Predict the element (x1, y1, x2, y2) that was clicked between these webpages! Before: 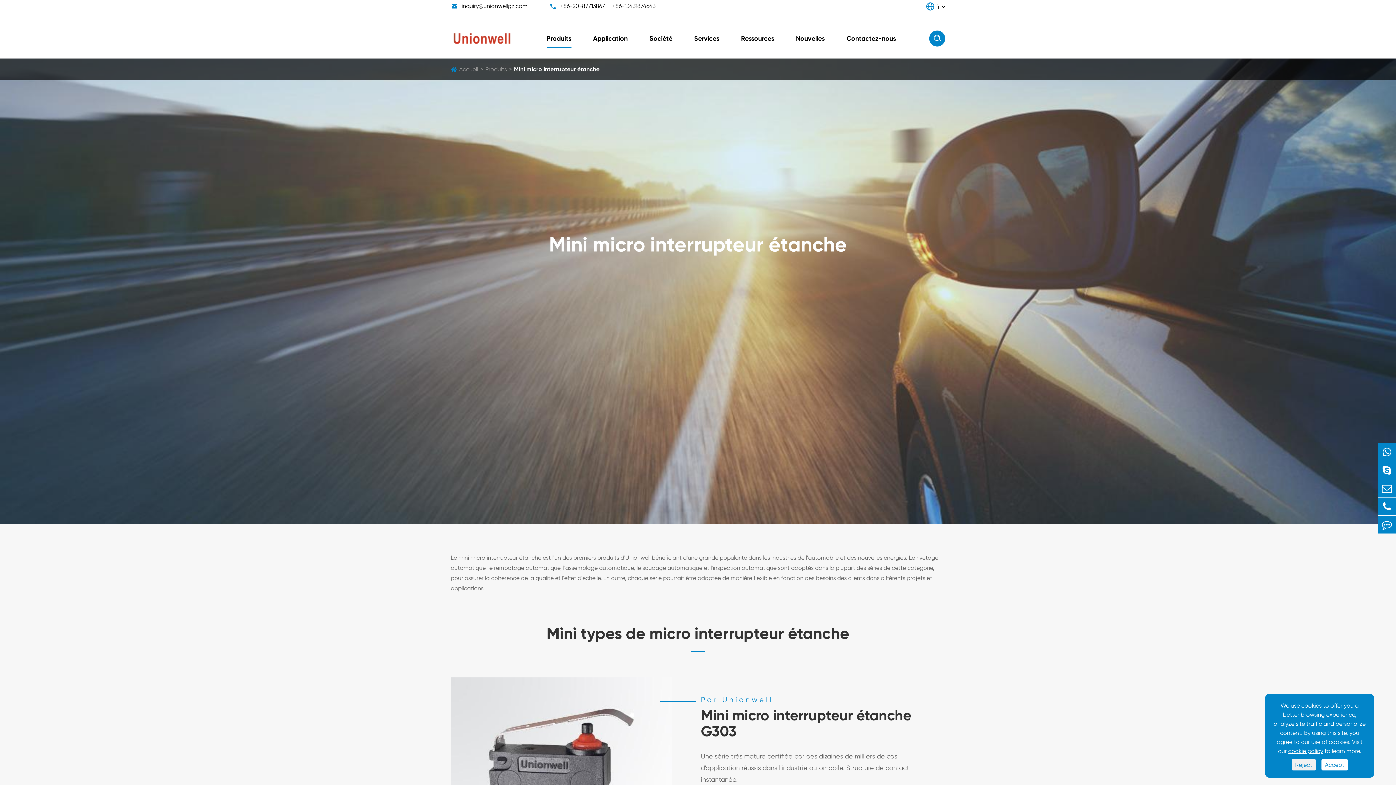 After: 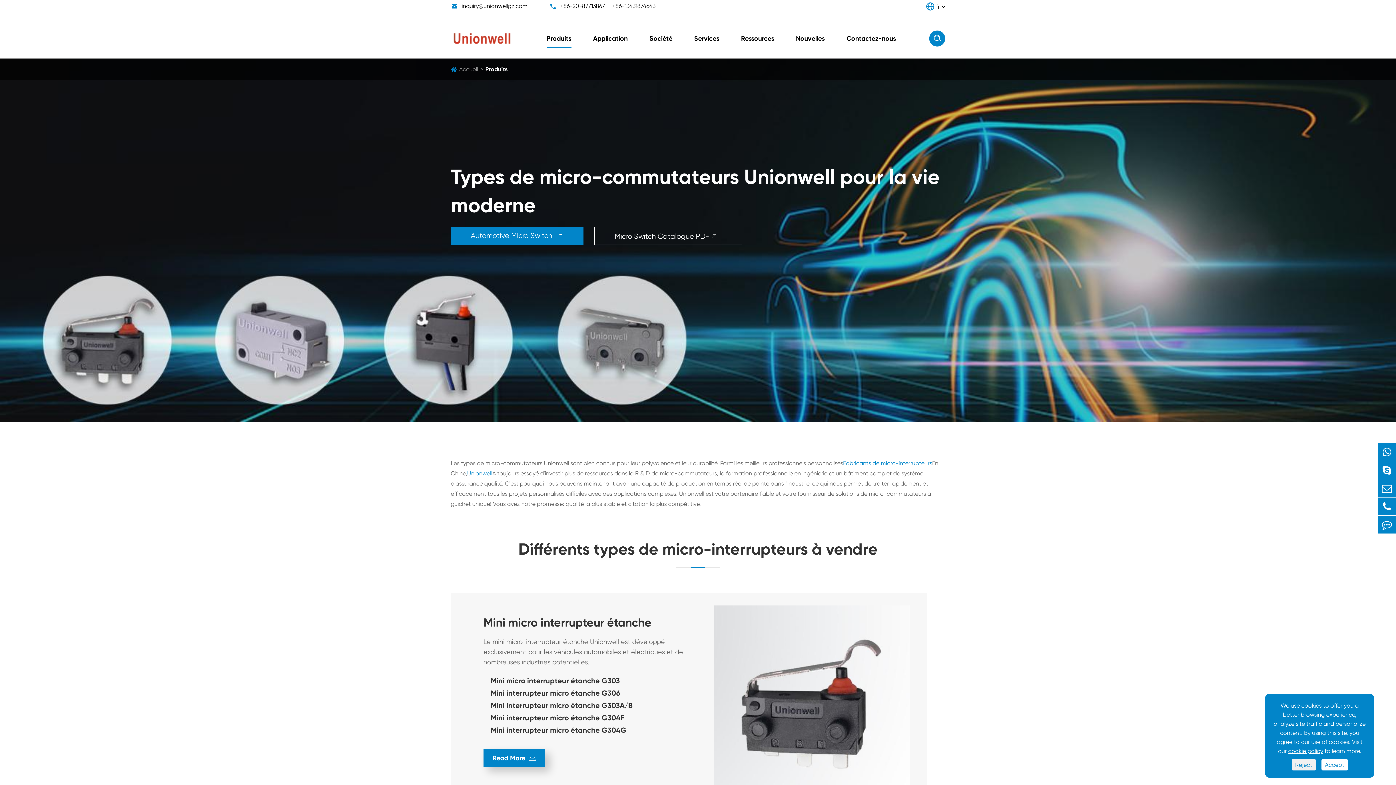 Action: bbox: (546, 25, 571, 51) label: Produits